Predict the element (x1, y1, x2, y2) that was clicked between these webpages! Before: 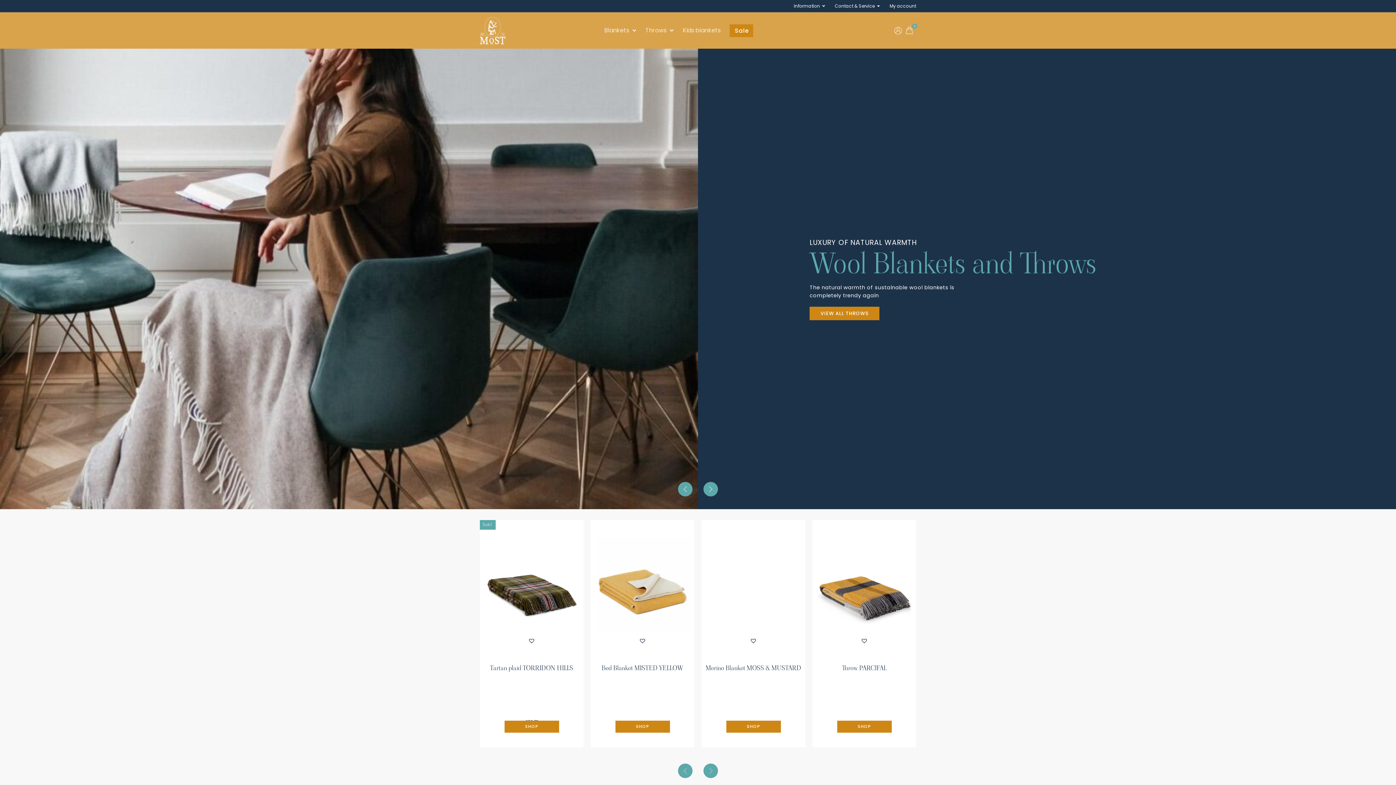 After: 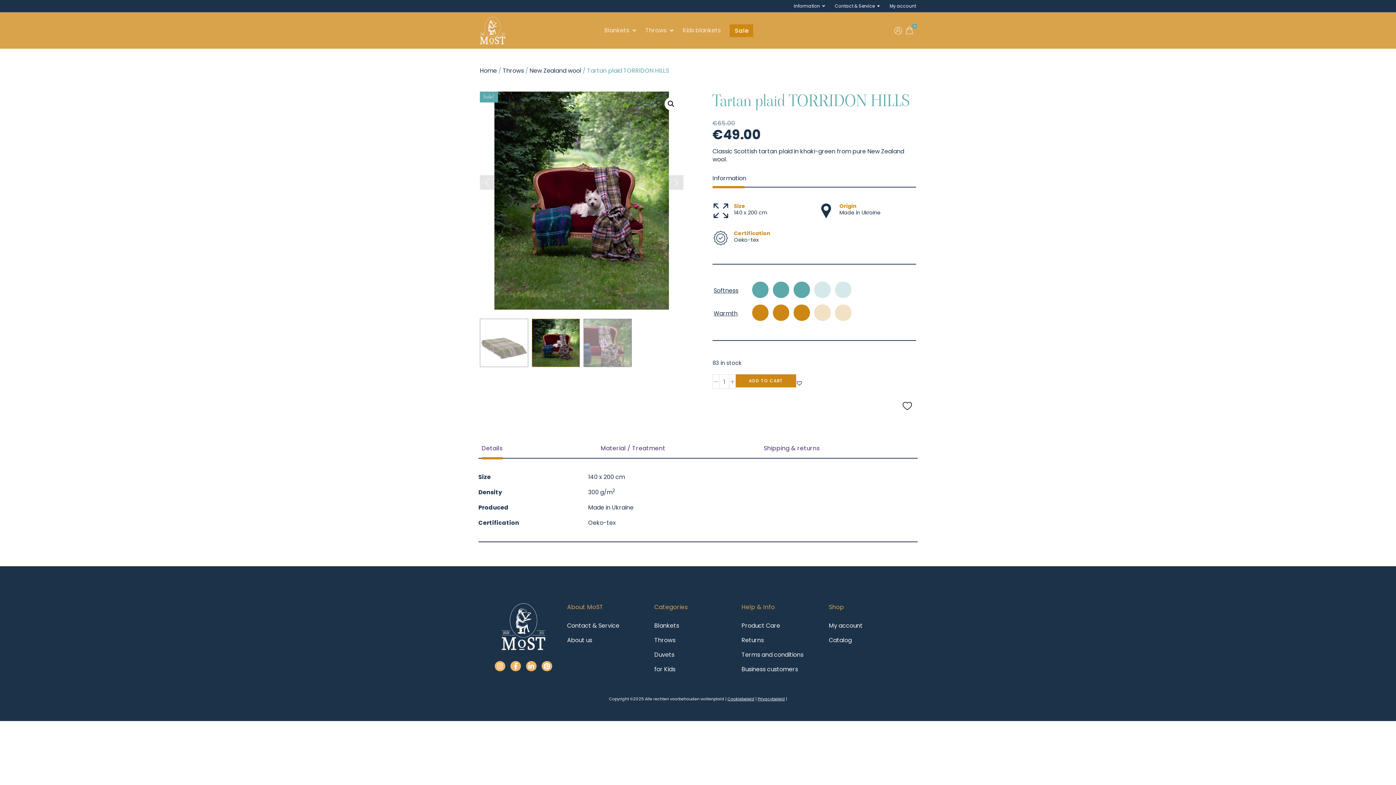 Action: bbox: (726, 720, 780, 733) label: SHOP